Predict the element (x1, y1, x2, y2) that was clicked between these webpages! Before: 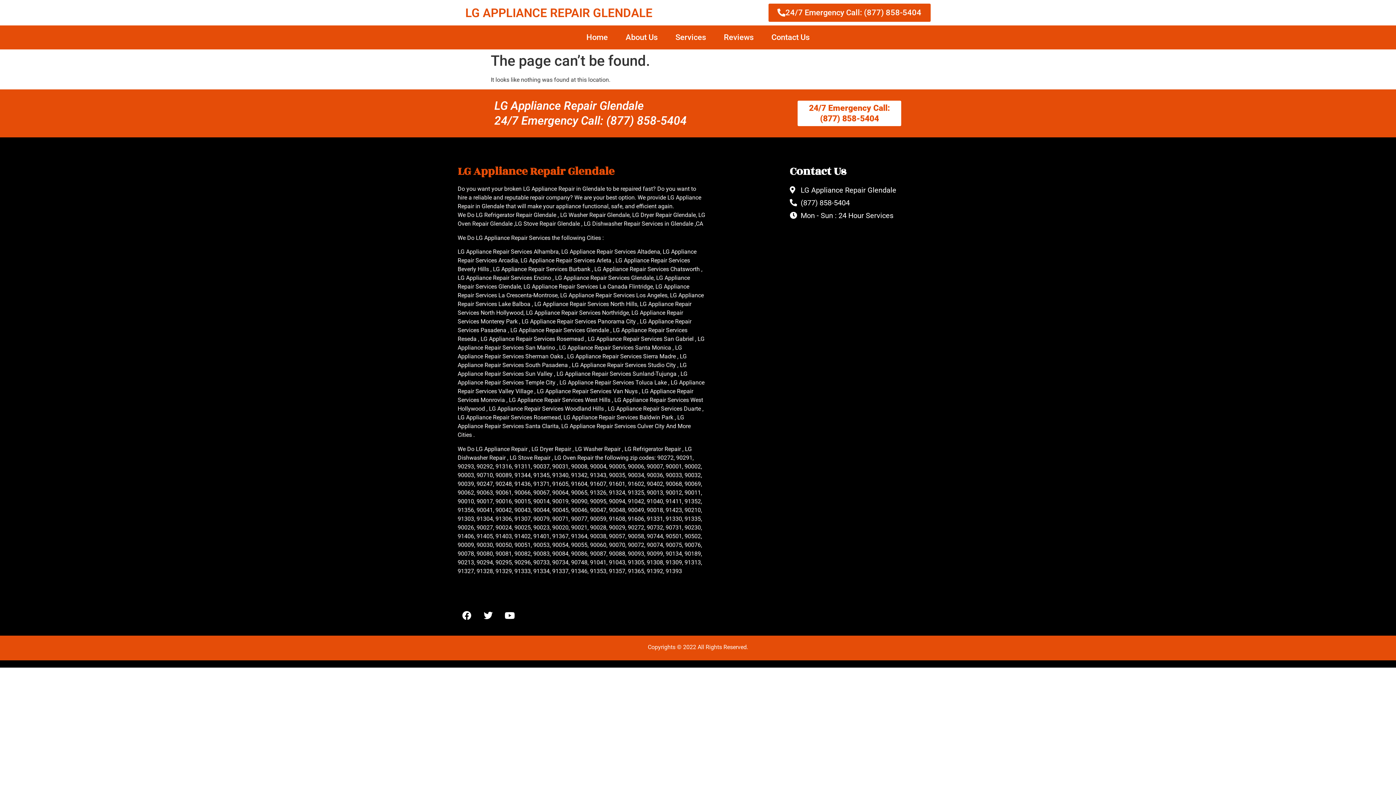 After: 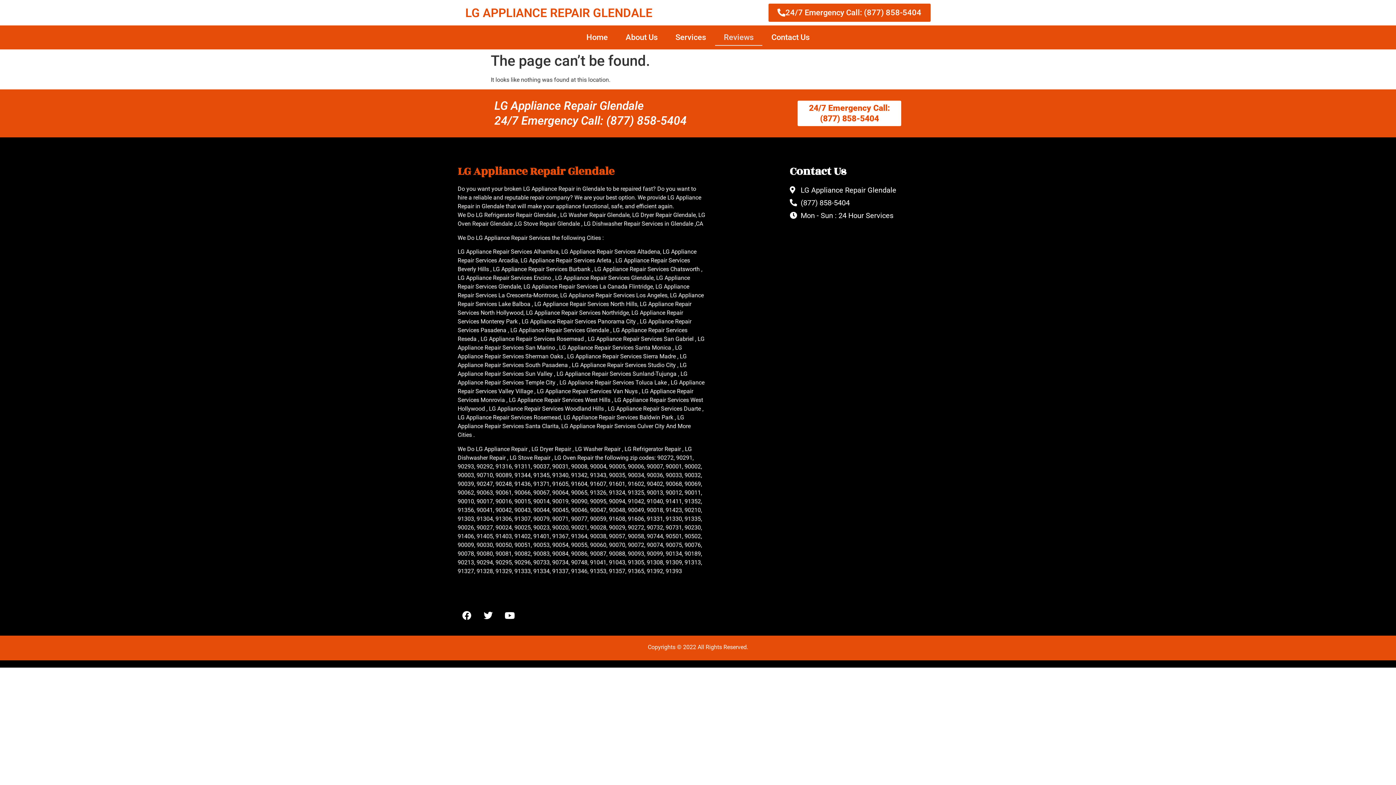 Action: bbox: (715, 29, 762, 45) label: Reviews